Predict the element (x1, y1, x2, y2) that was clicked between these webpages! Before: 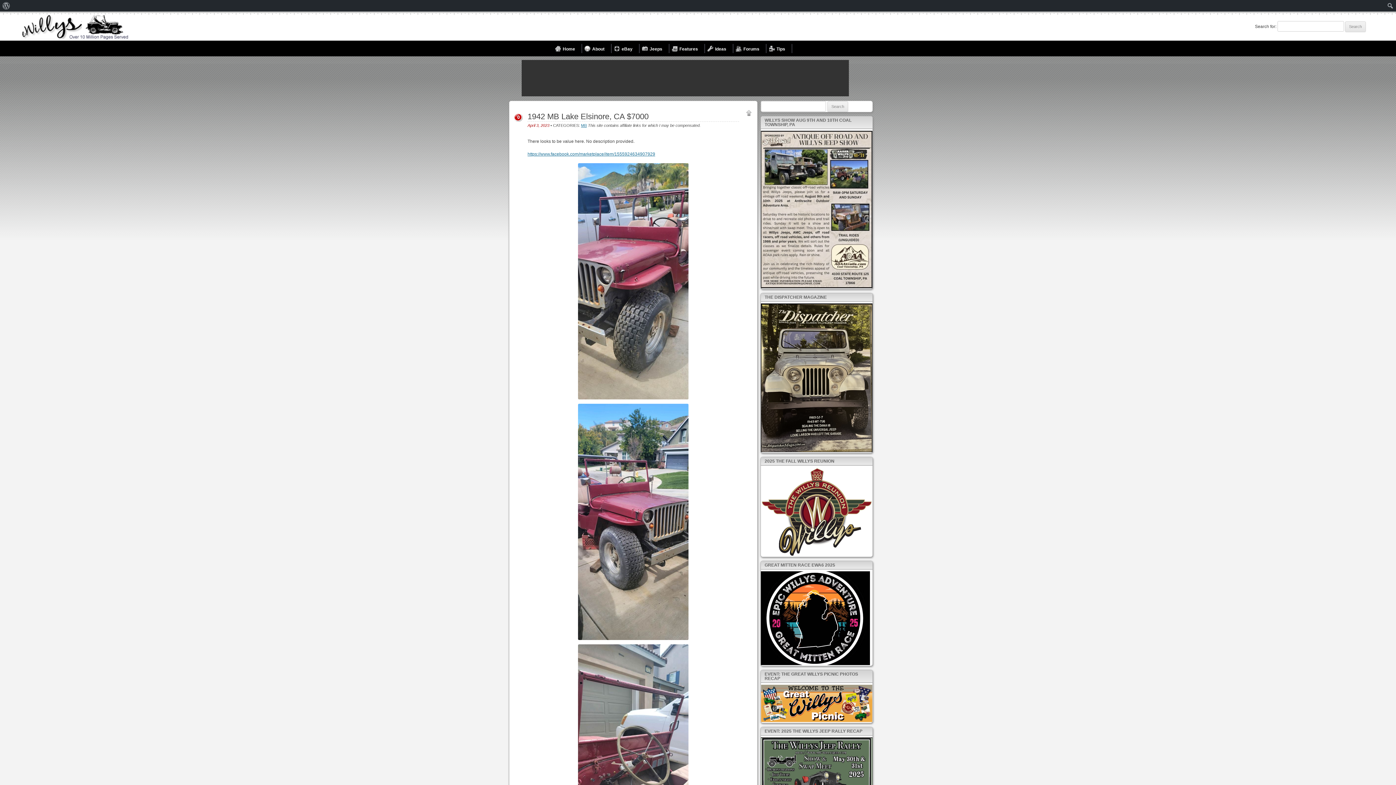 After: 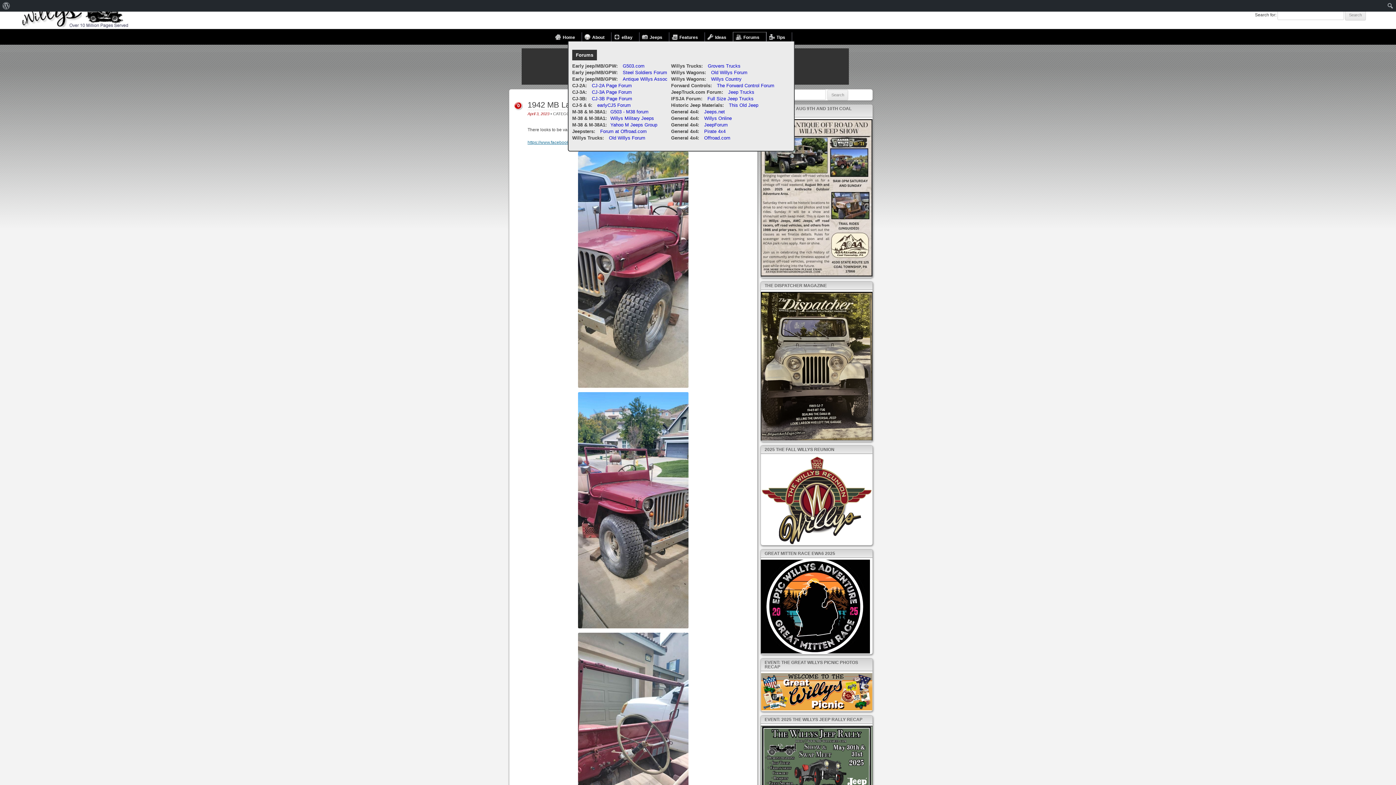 Action: bbox: (733, 44, 766, 53) label: Forums